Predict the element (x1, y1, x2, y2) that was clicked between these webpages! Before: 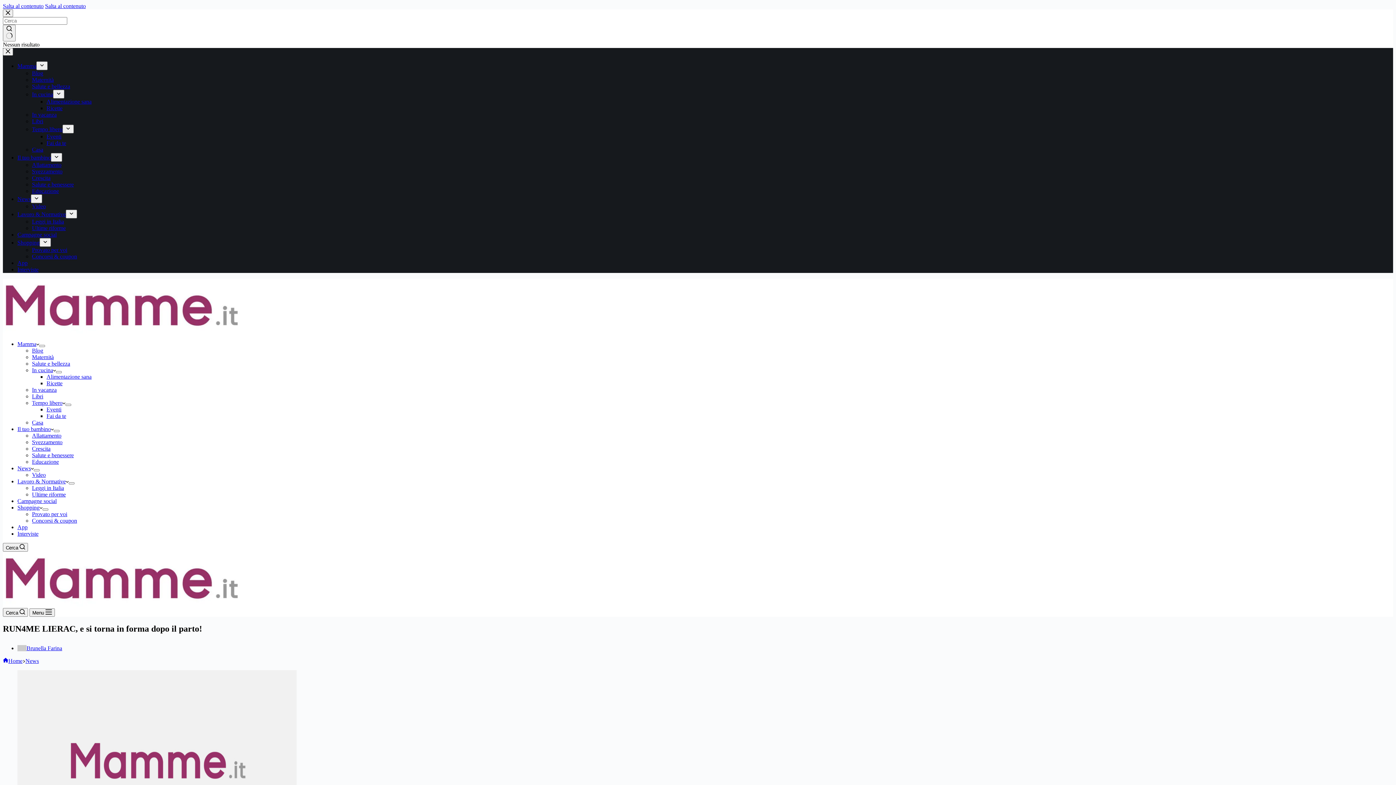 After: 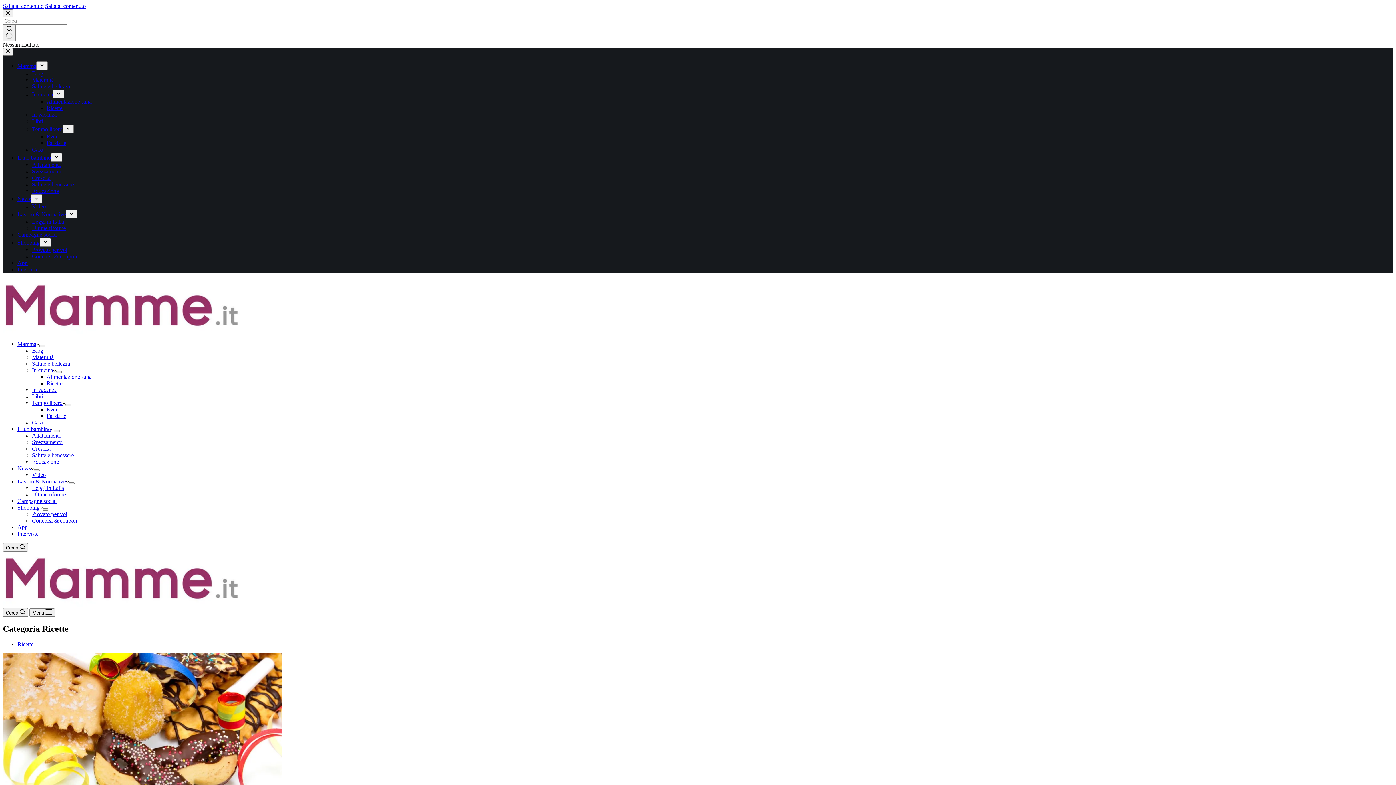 Action: bbox: (46, 105, 62, 111) label: Ricette